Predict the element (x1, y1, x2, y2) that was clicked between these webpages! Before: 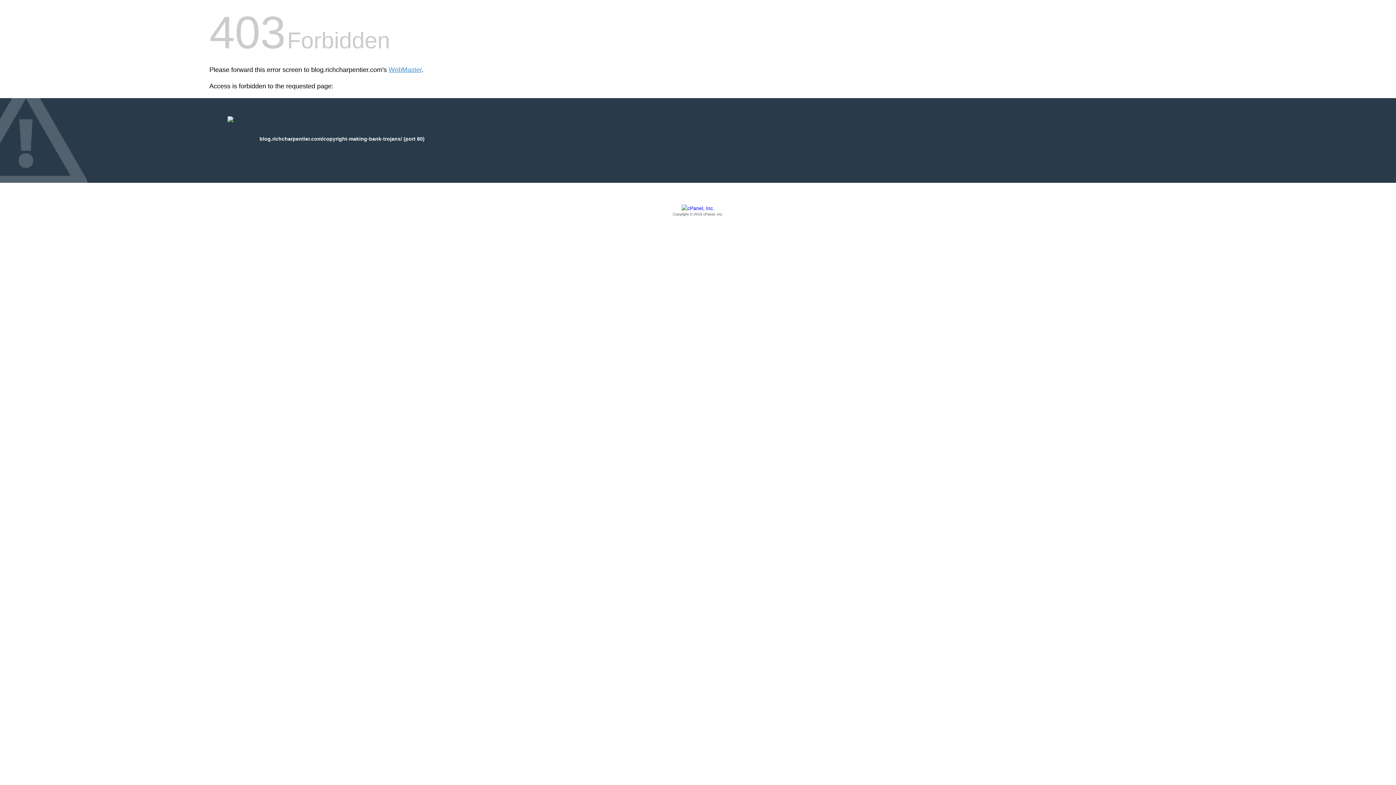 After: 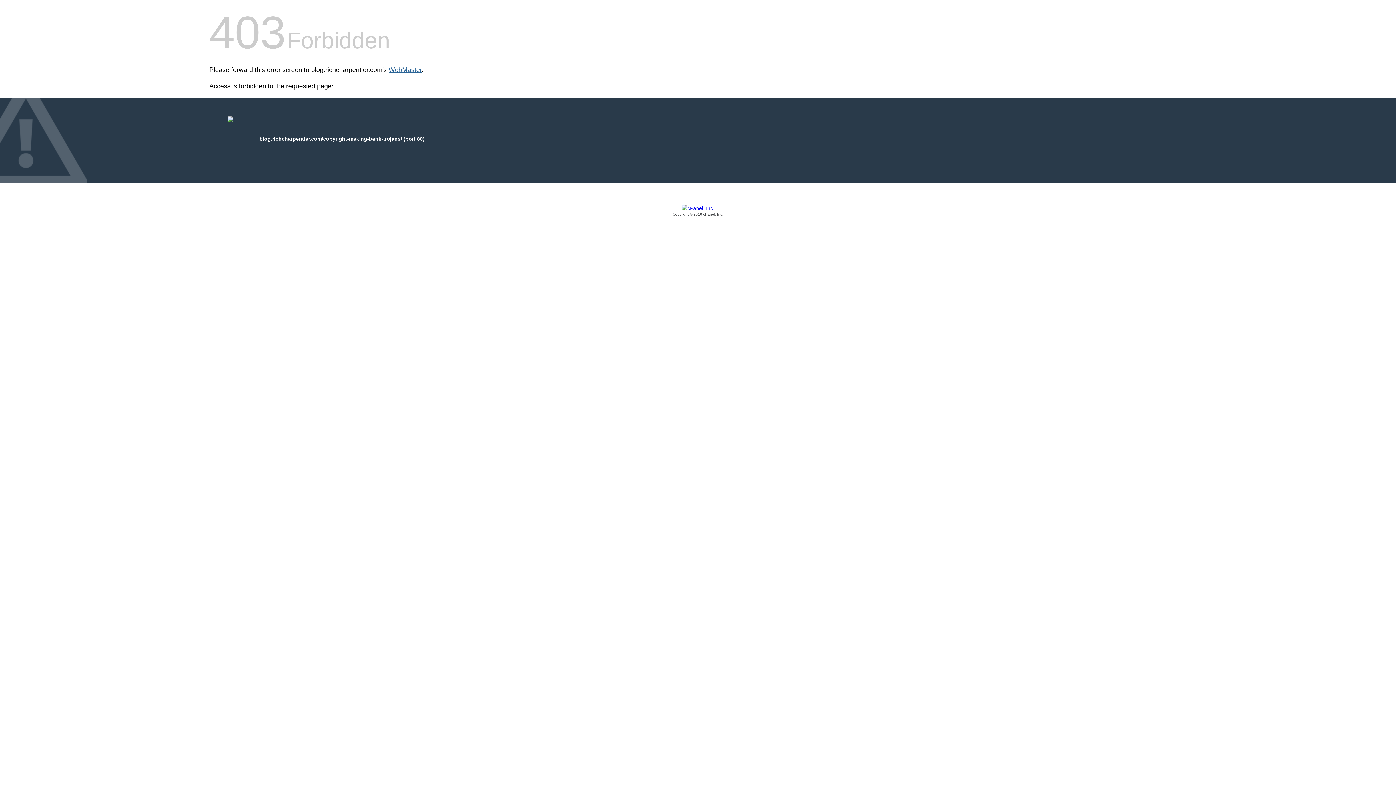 Action: label: WebMaster bbox: (388, 66, 421, 73)